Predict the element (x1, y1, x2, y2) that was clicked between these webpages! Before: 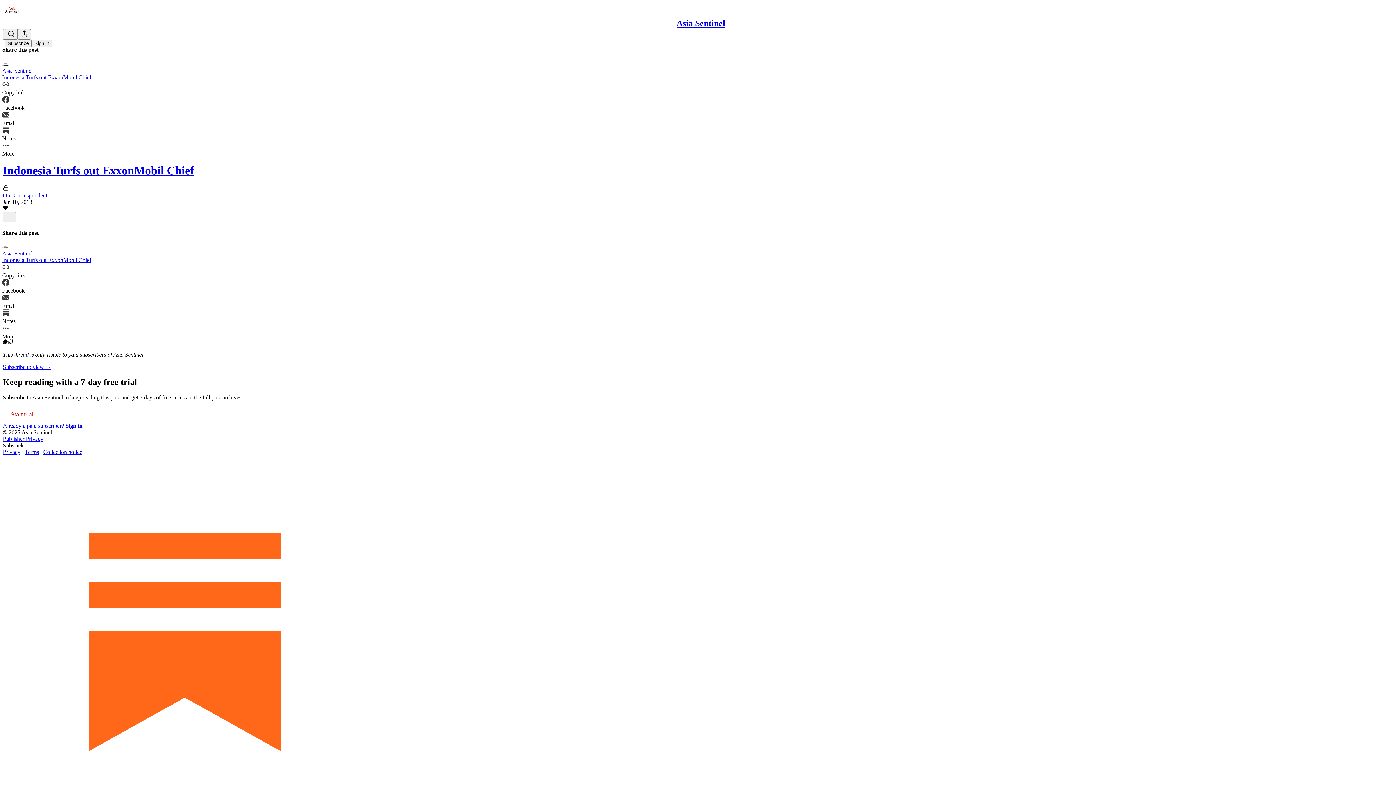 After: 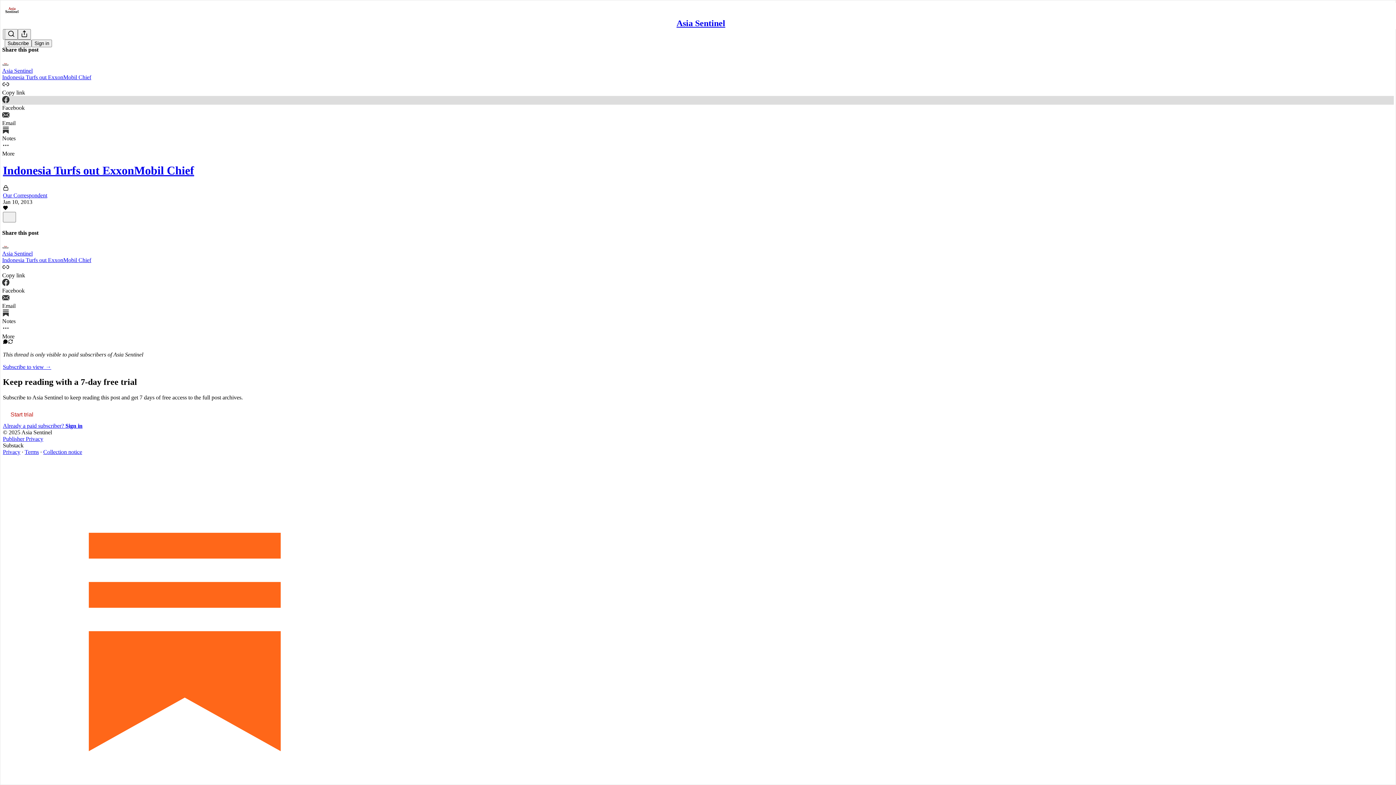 Action: label: Facebook bbox: (2, 95, 1394, 111)